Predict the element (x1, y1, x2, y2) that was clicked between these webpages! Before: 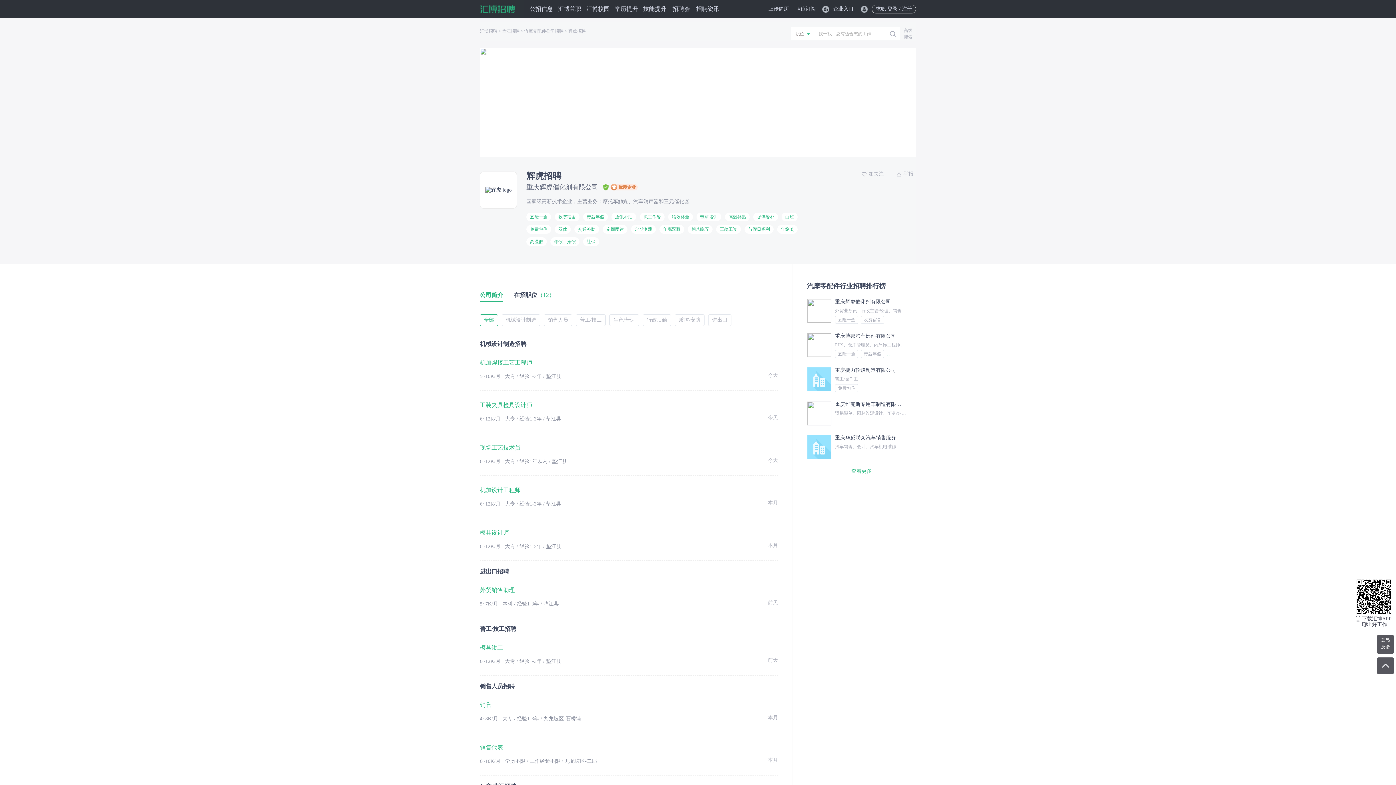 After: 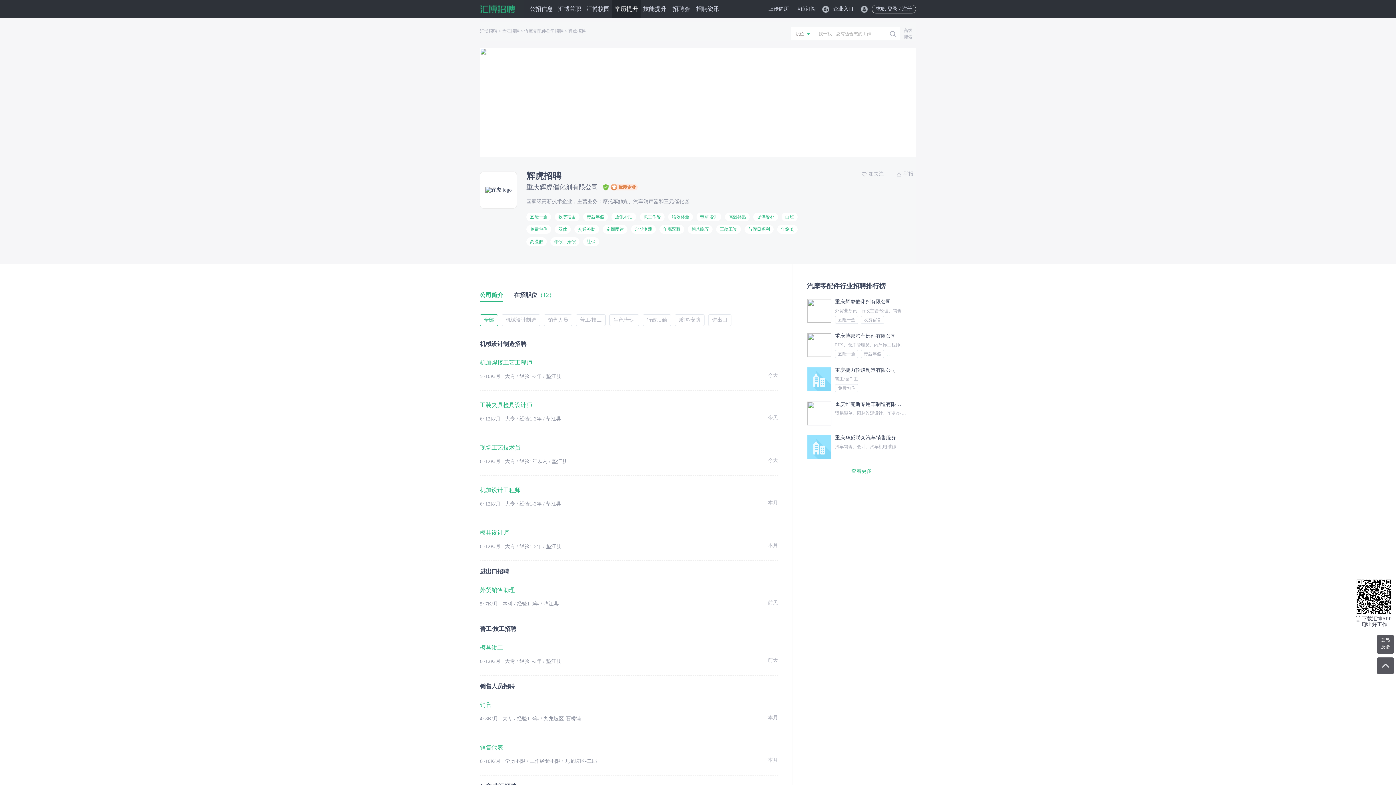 Action: label: 学历提升 bbox: (612, 0, 640, 18)